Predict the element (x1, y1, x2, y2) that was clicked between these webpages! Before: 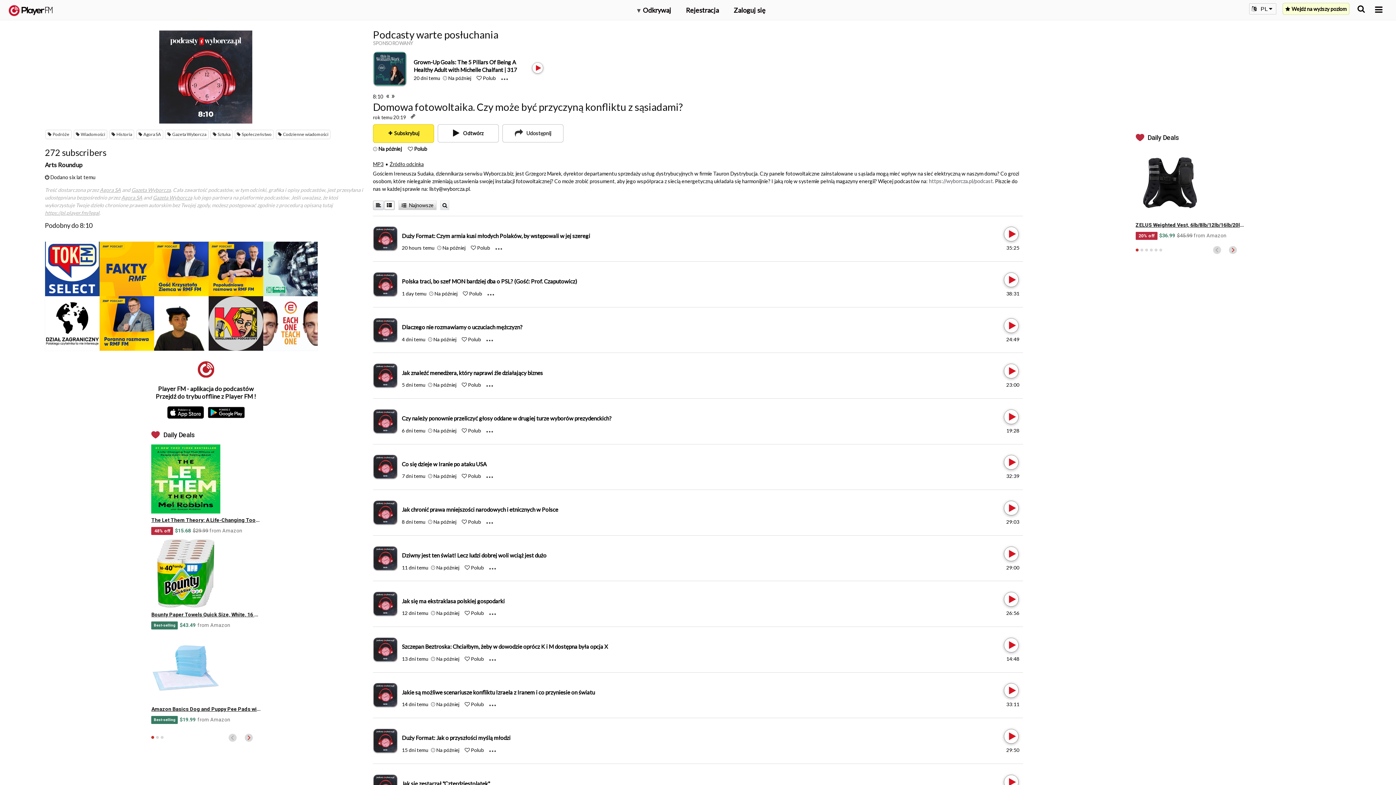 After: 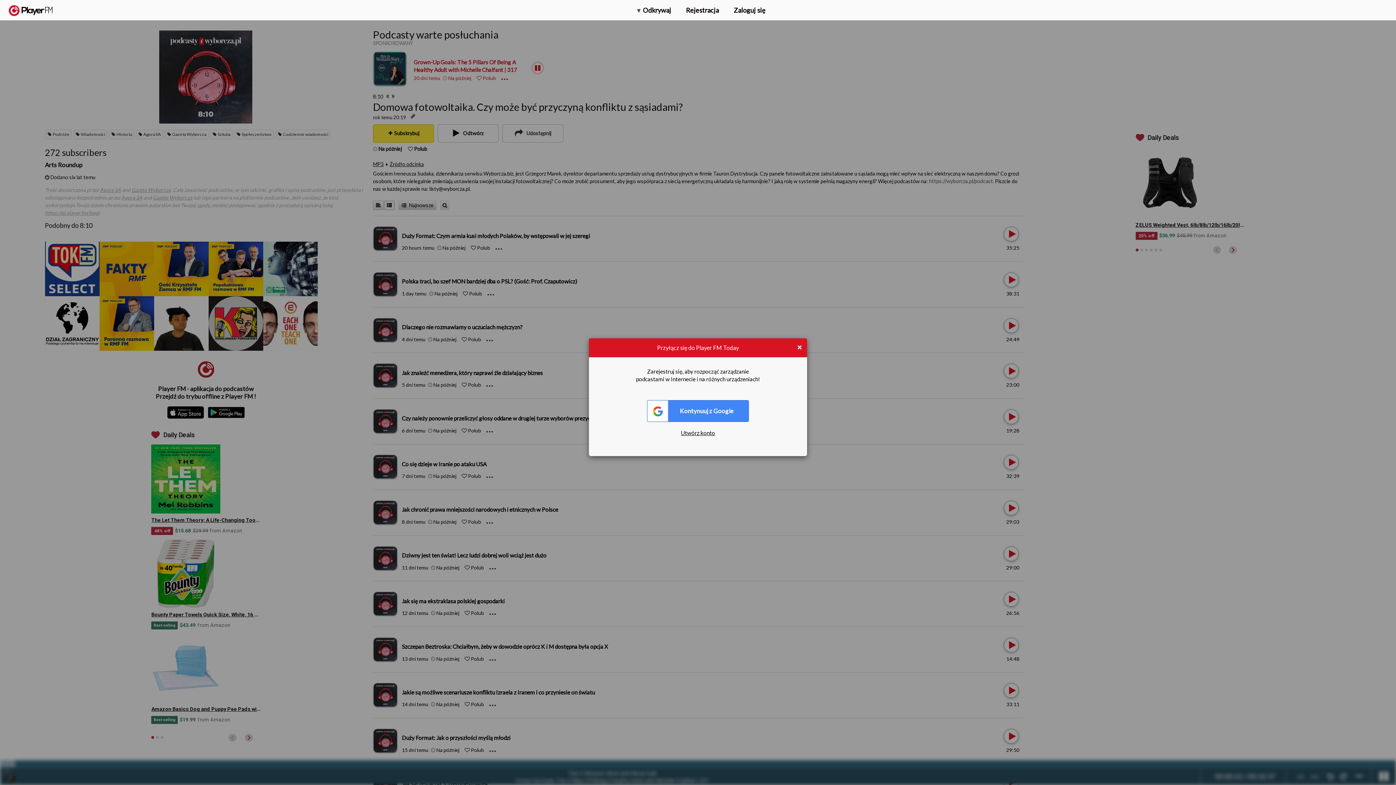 Action: bbox: (476, 74, 495, 81) label:  Polub